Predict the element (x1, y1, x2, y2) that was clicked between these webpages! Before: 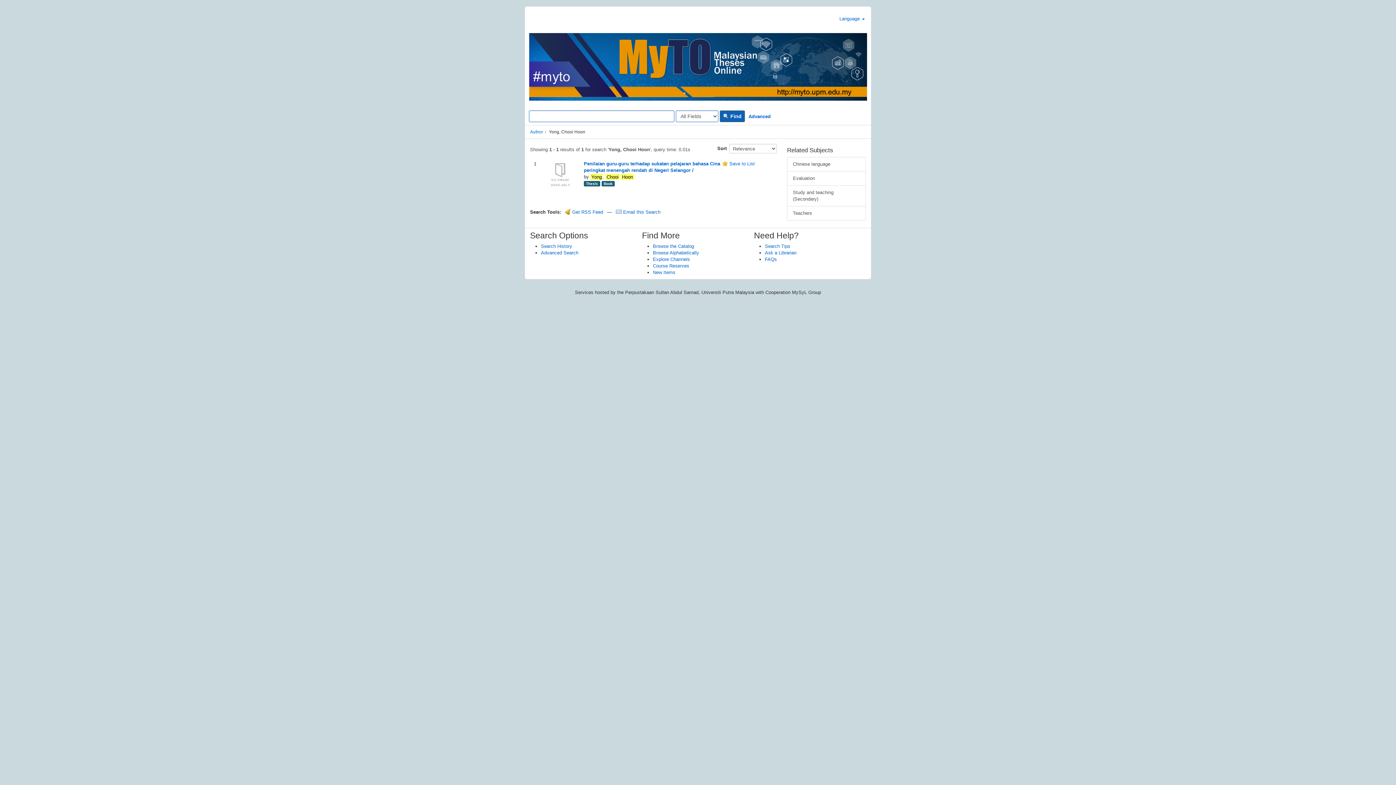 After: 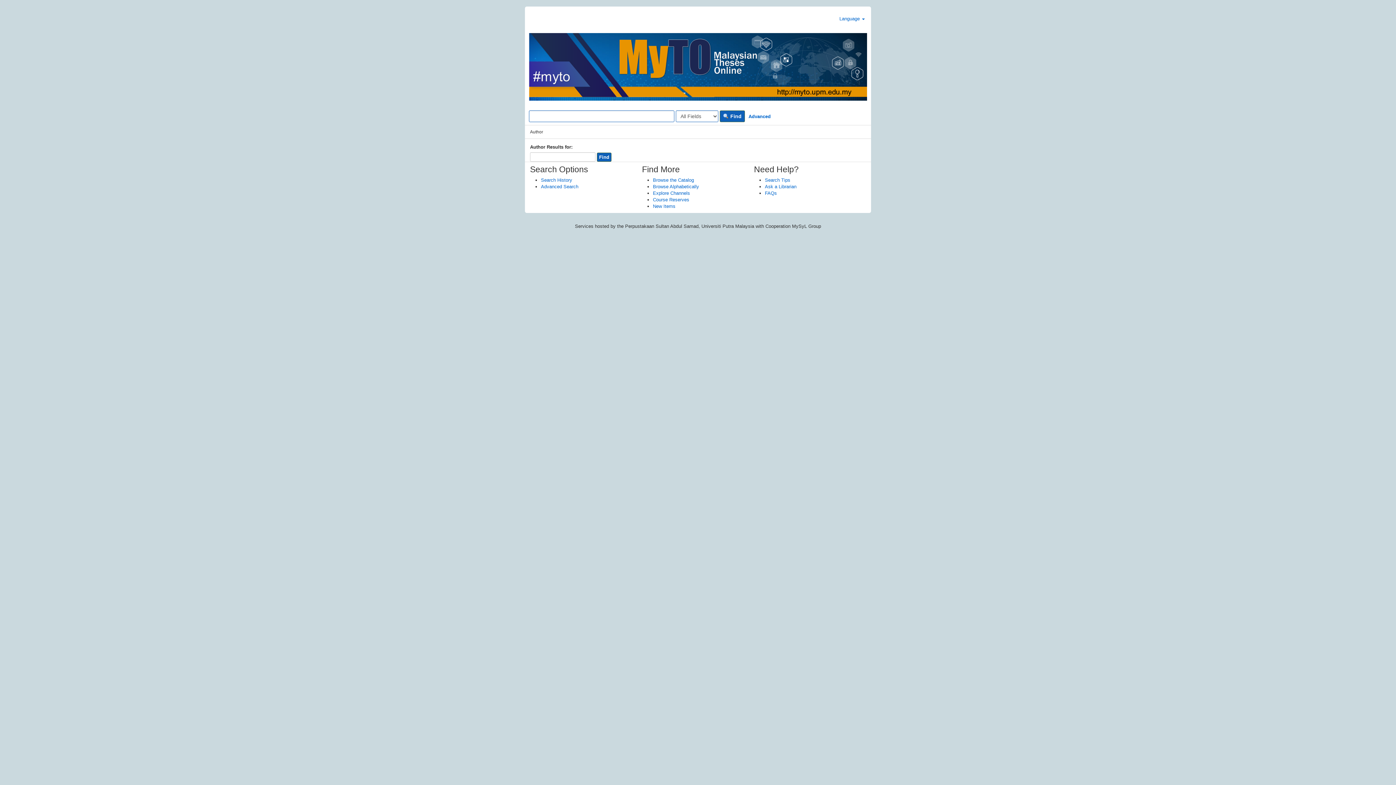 Action: label: Author bbox: (530, 129, 543, 134)